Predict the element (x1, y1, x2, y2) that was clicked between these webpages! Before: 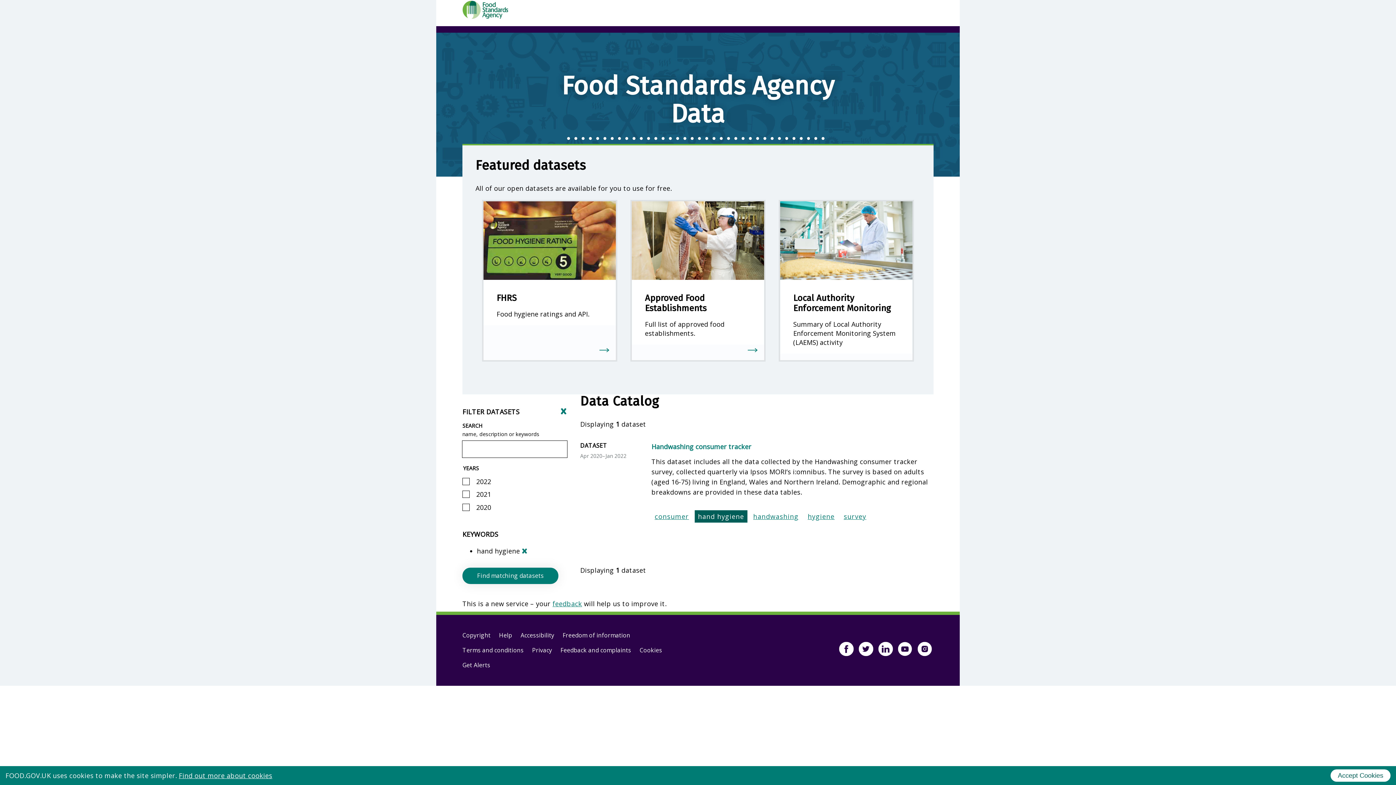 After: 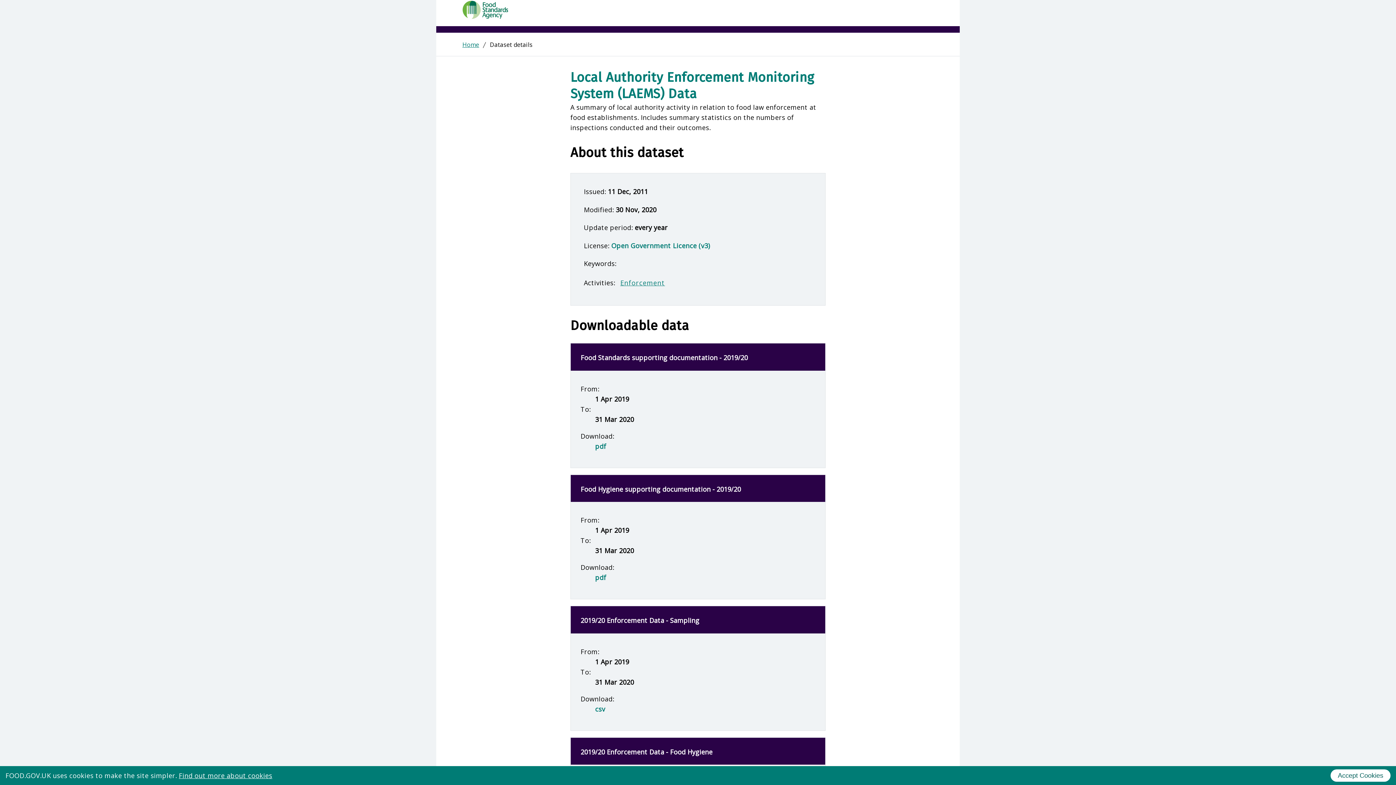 Action: bbox: (778, 199, 914, 361) label: Local Authority Enforcement Monitoring
Summary of Local Authority Enforcement Monitoring System (LAEMS) activity